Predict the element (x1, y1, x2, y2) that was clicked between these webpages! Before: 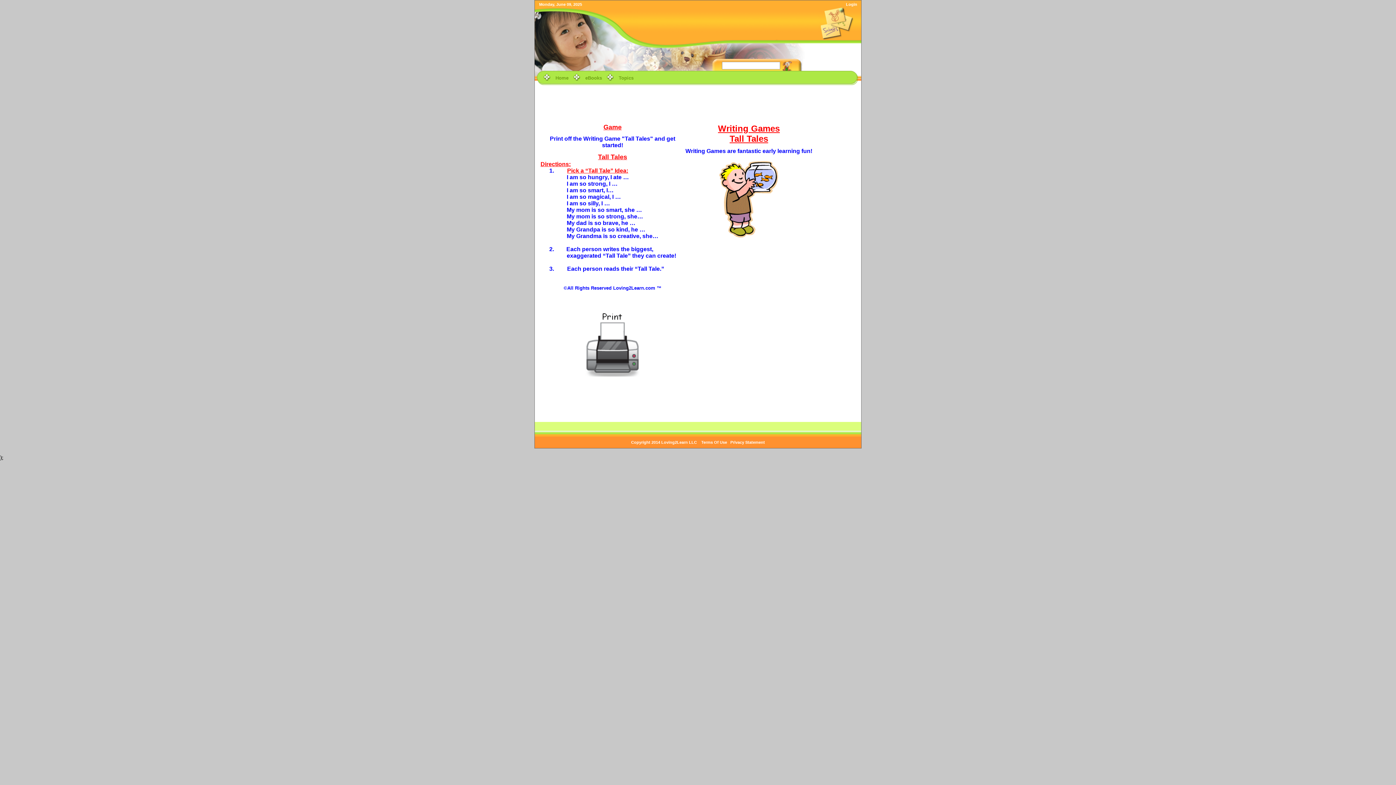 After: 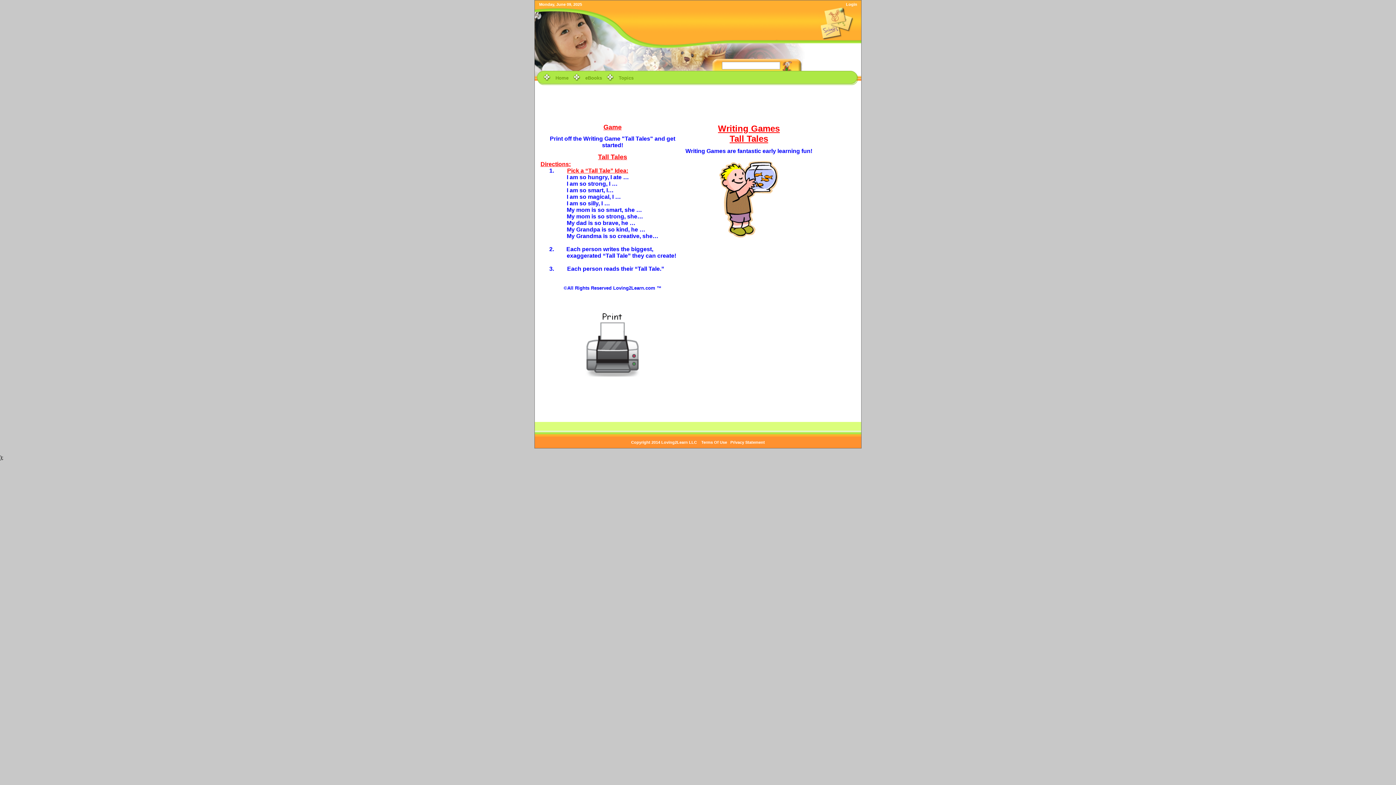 Action: bbox: (782, 63, 792, 67)